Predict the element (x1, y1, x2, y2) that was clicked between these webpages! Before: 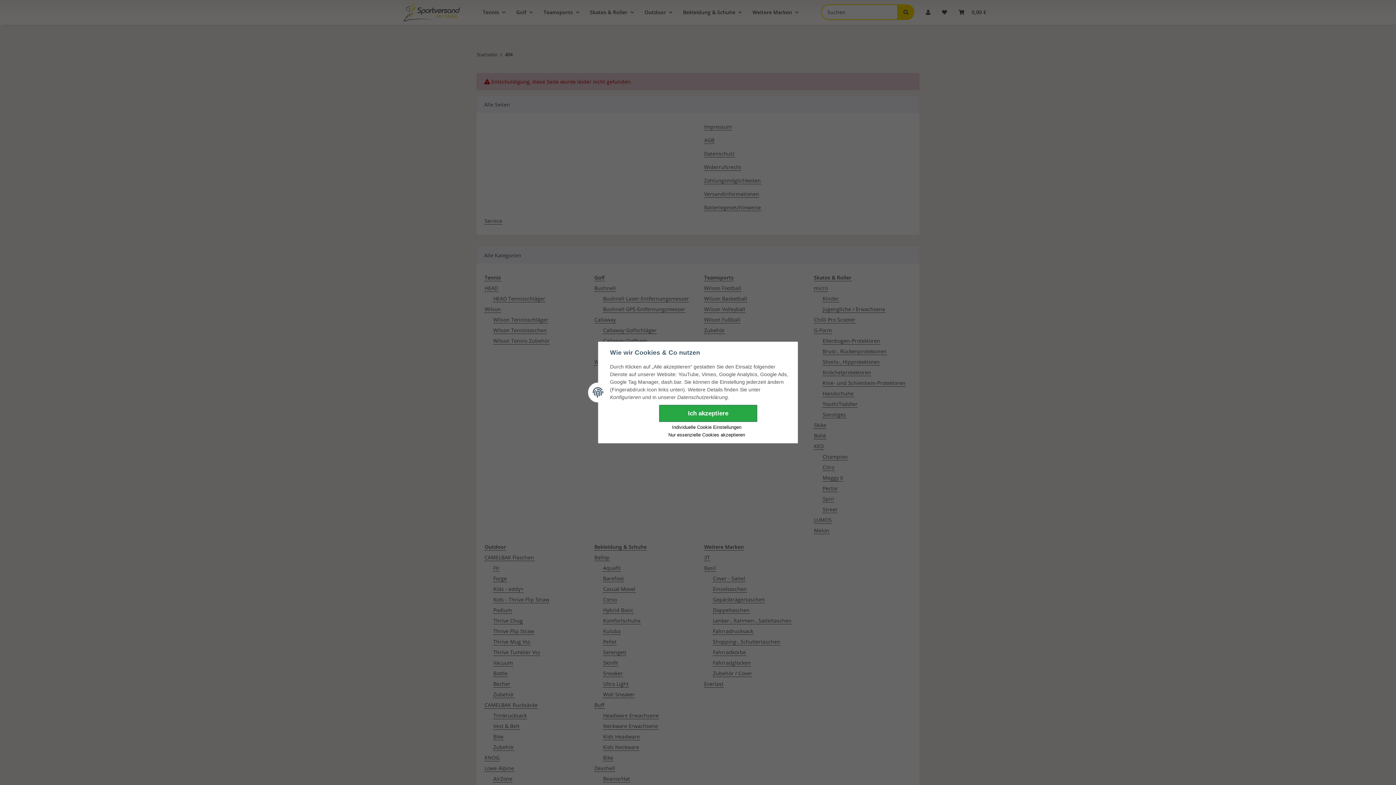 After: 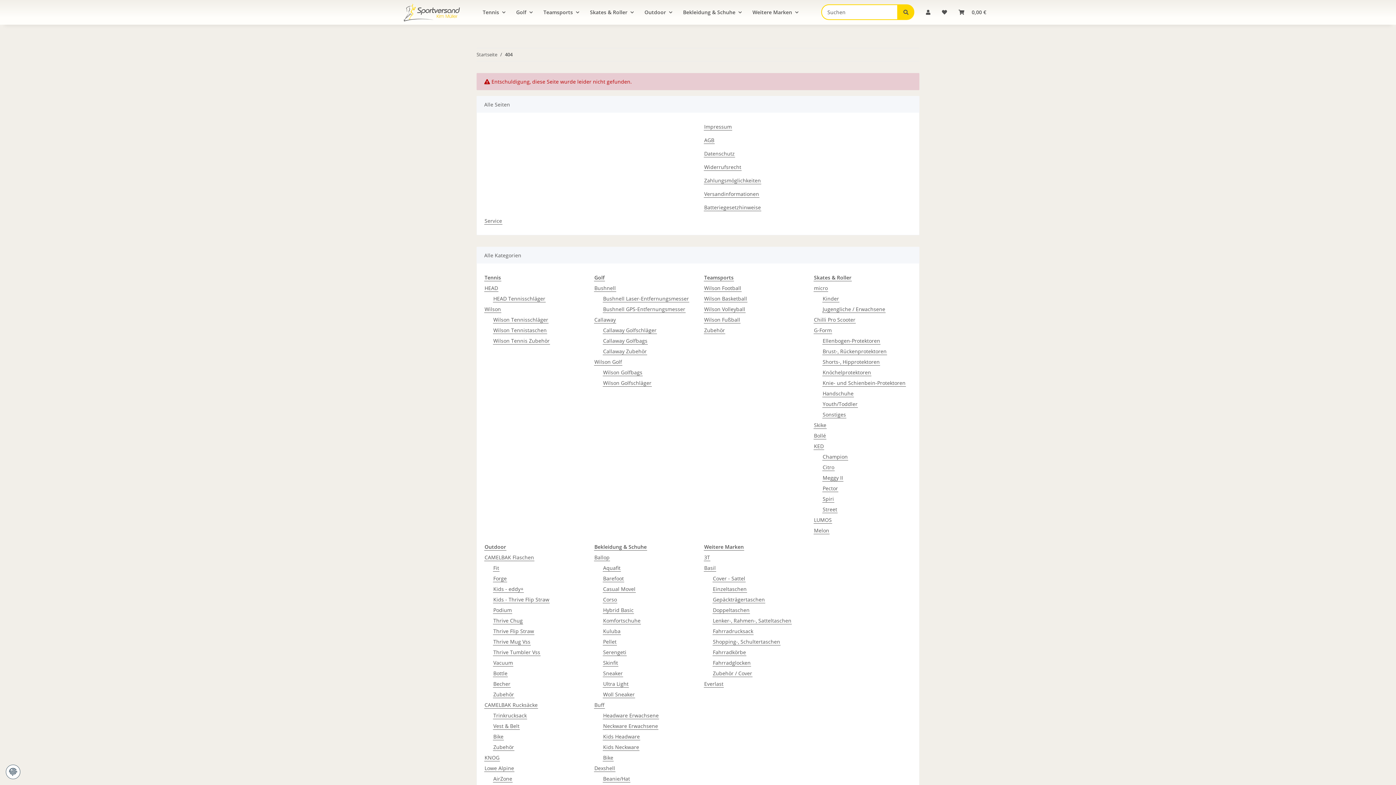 Action: label: Ich akzeptiere bbox: (659, 404, 757, 422)